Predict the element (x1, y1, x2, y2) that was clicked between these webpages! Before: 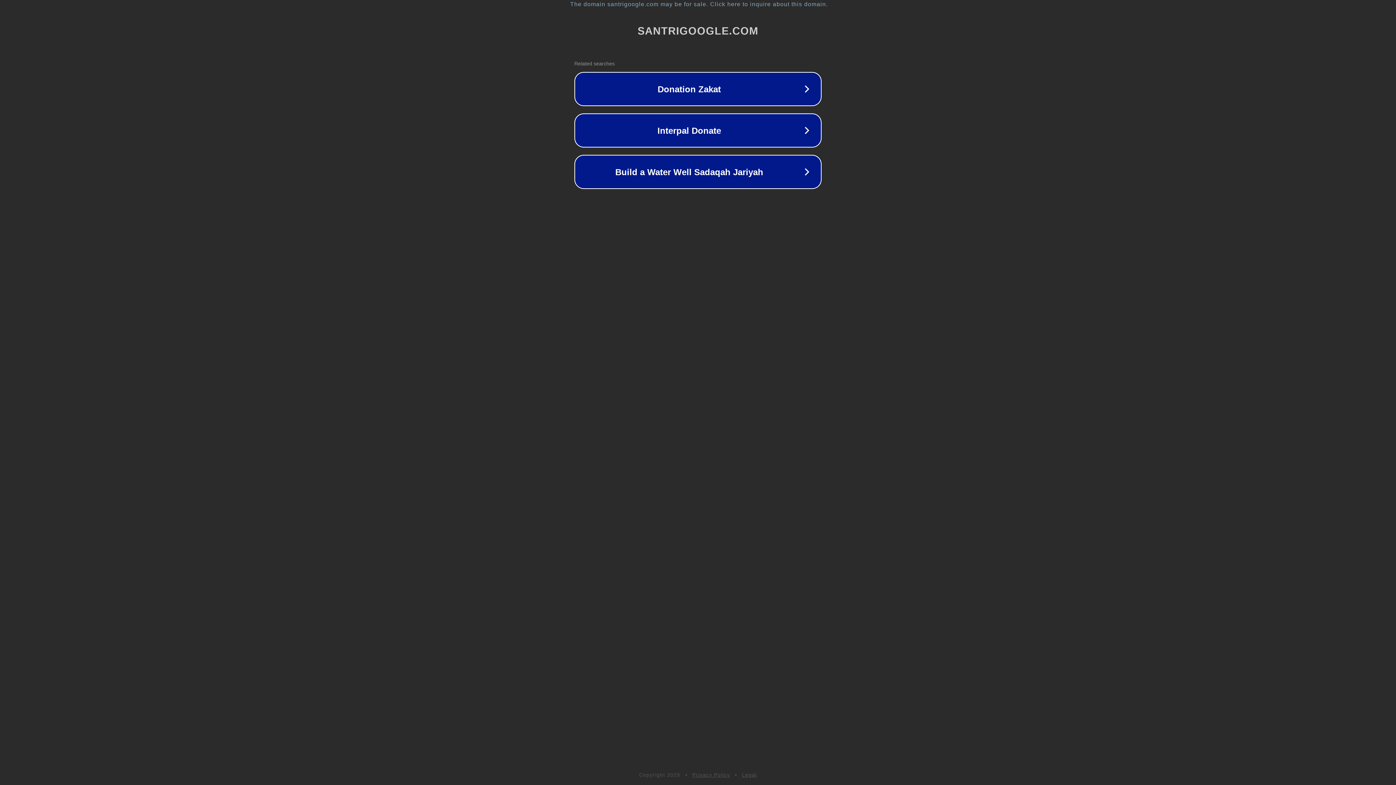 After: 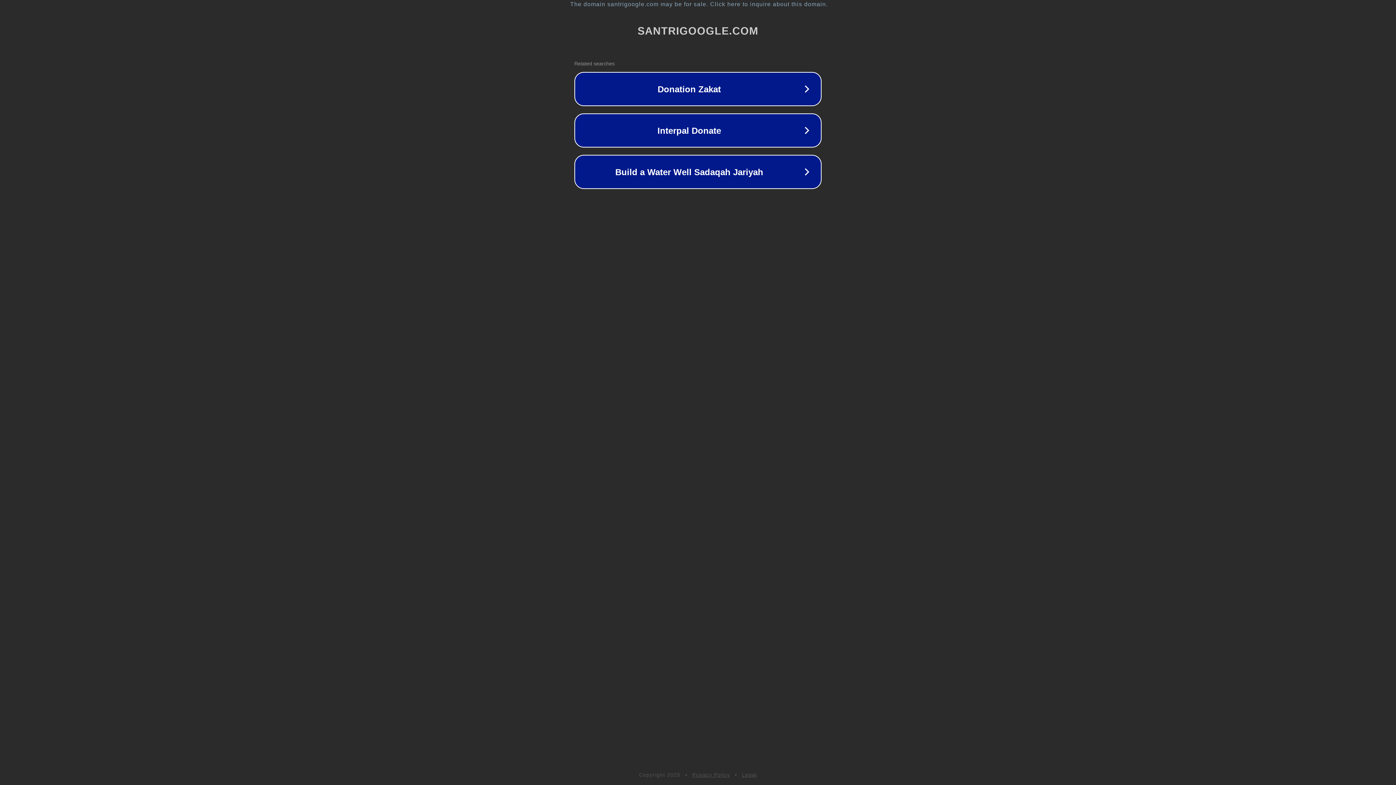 Action: label: Legal bbox: (742, 772, 757, 778)